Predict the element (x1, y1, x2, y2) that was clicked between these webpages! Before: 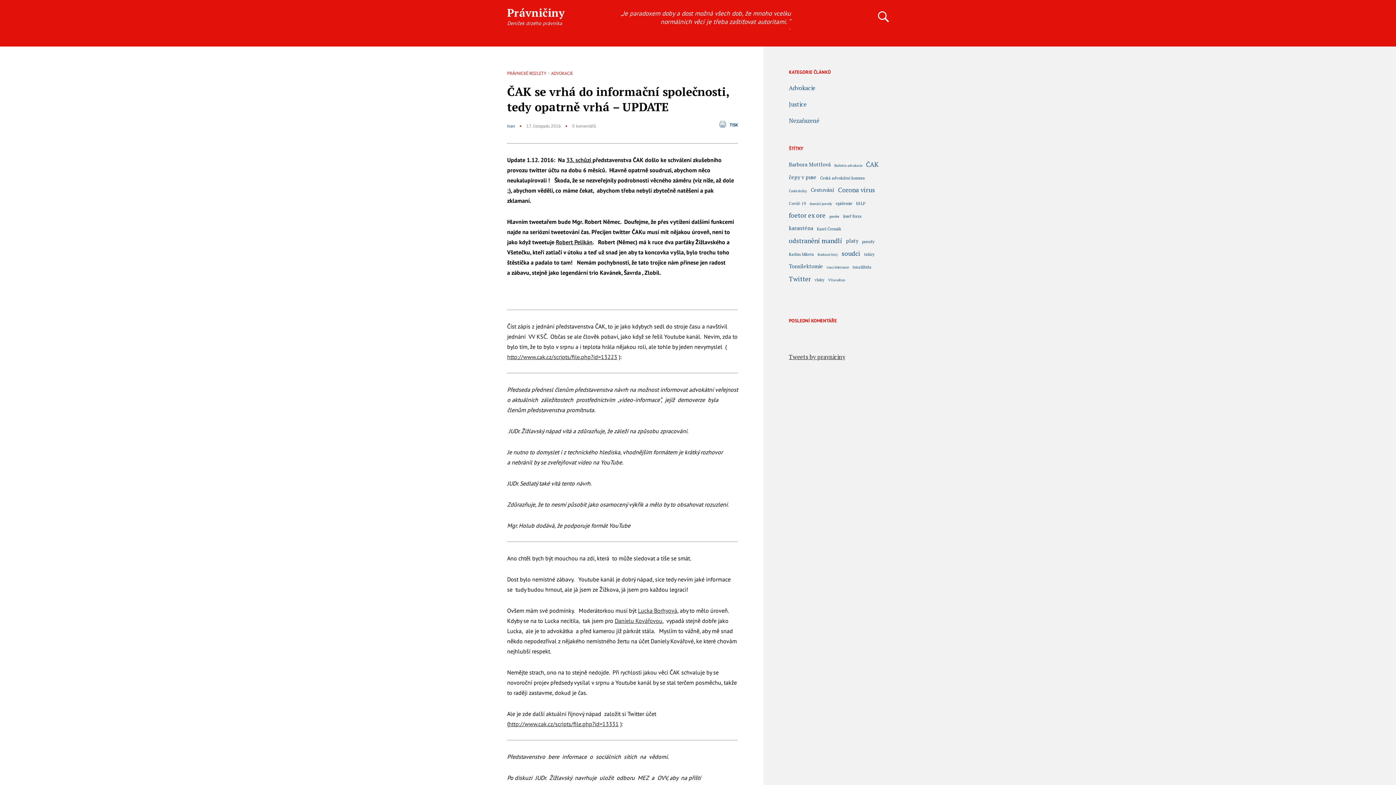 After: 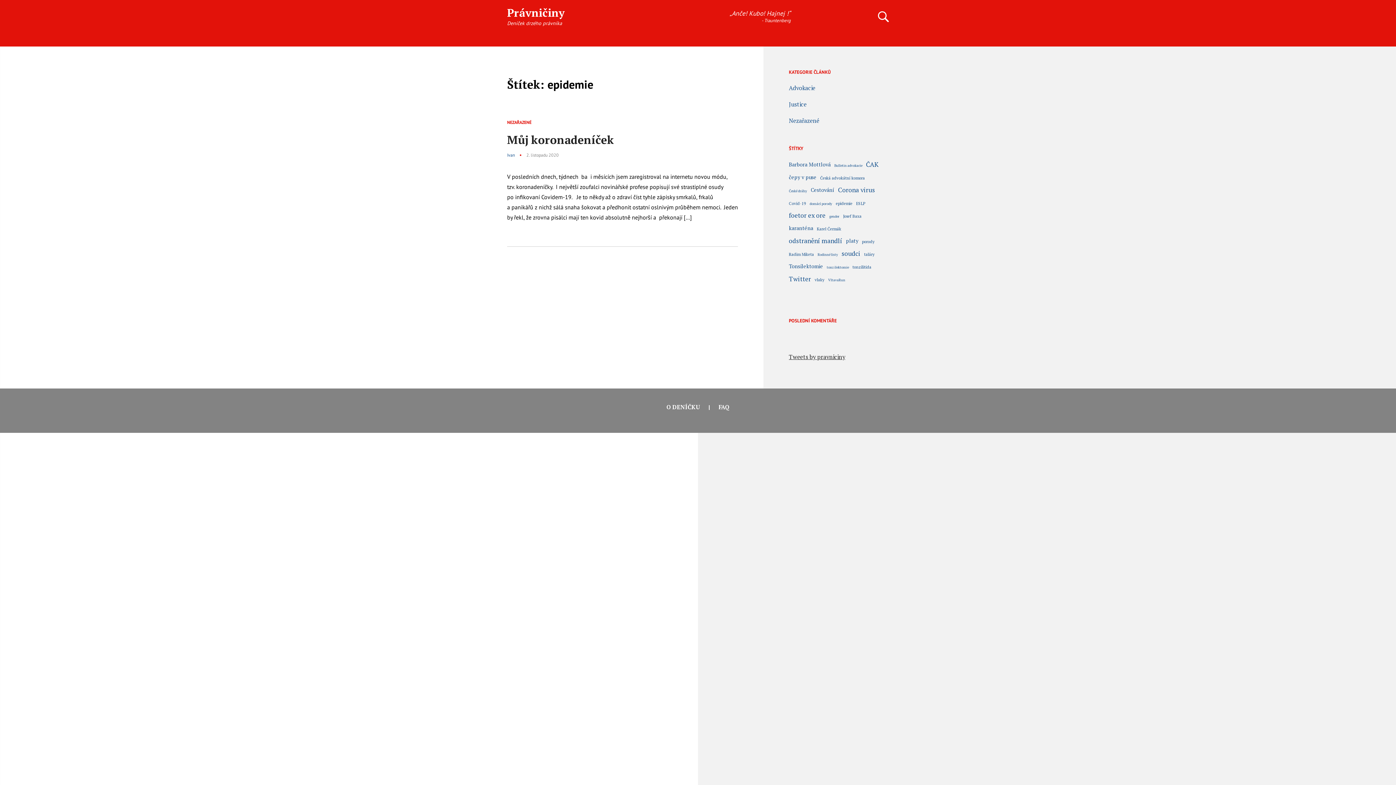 Action: label: epidemie bbox: (836, 200, 852, 209)